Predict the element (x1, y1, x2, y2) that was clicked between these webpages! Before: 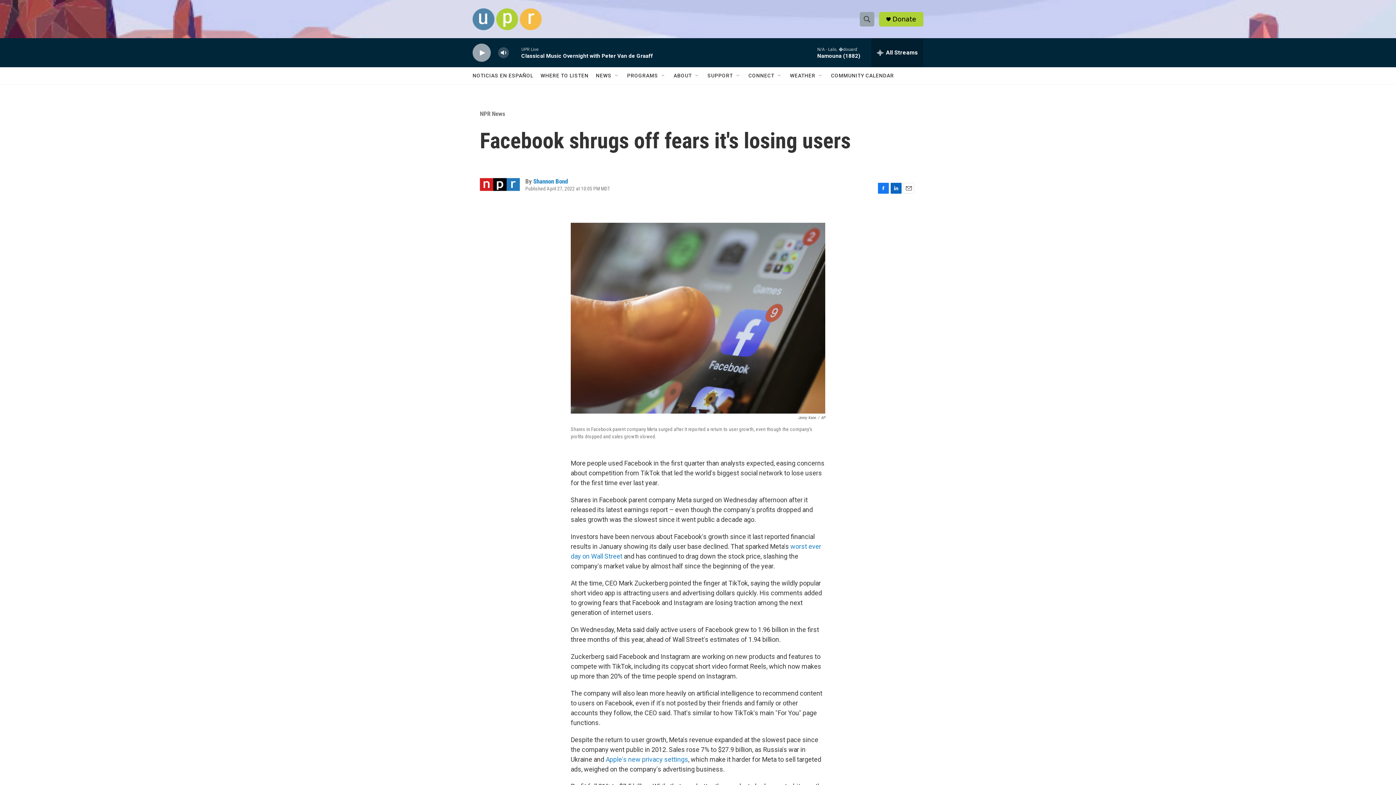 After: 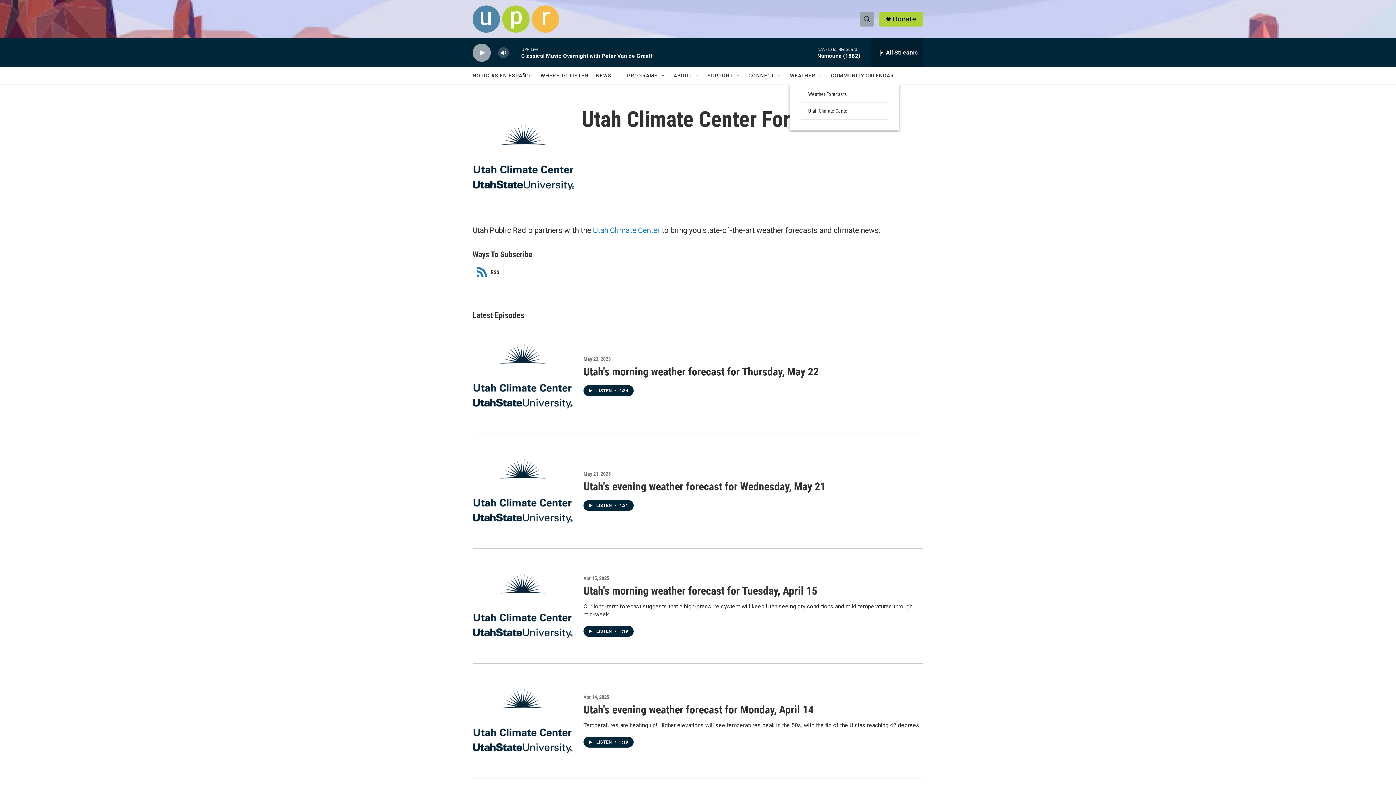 Action: label: WEATHER bbox: (790, 67, 815, 84)